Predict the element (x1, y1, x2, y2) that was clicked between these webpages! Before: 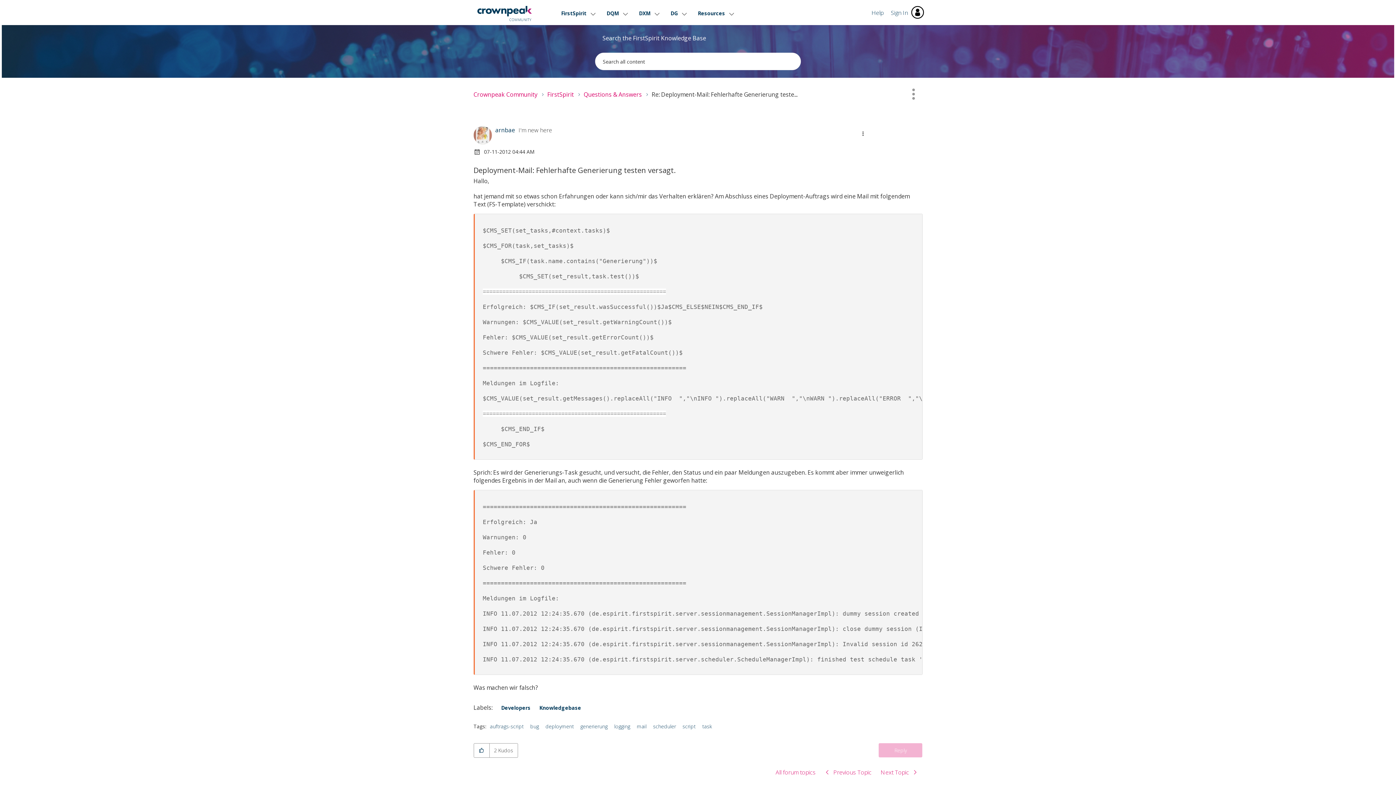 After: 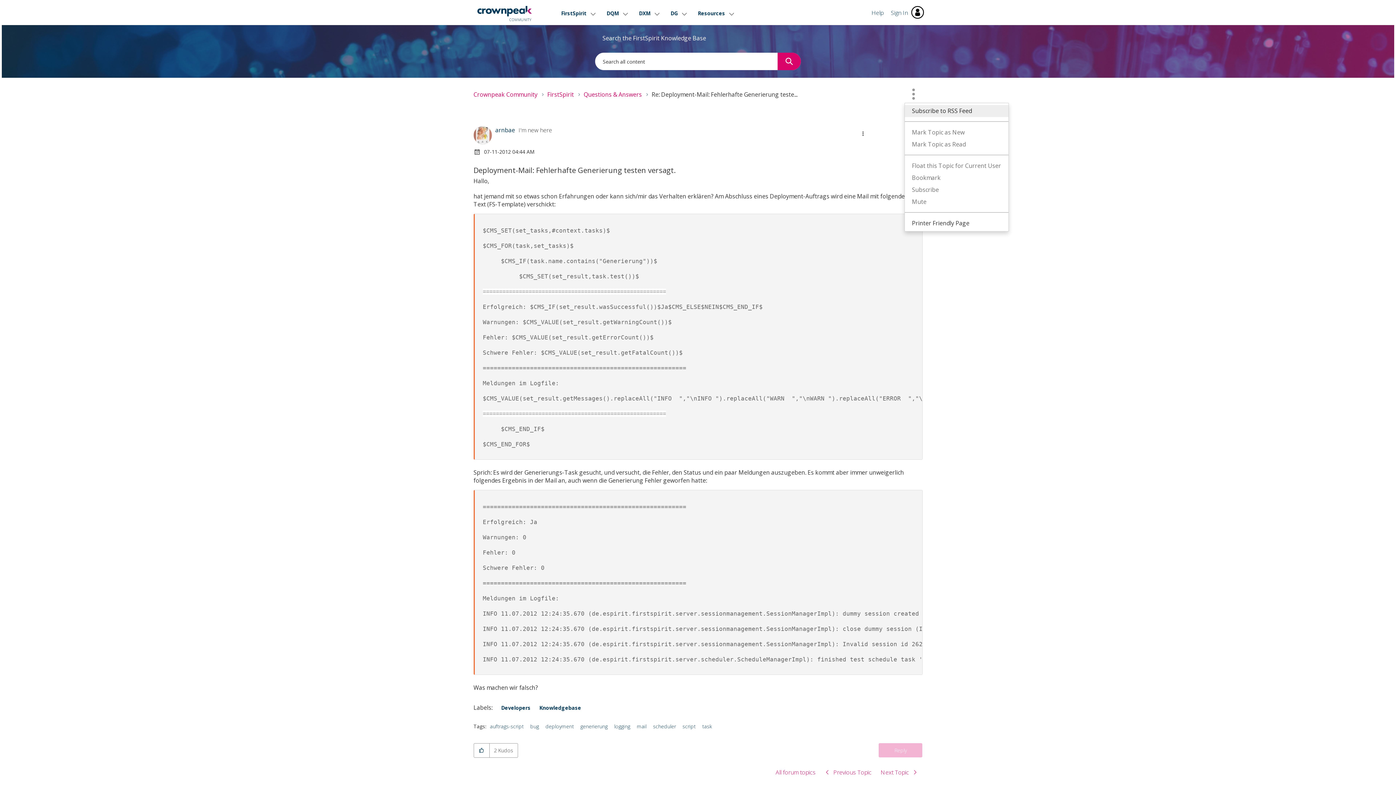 Action: bbox: (904, 84, 922, 103) label: Options